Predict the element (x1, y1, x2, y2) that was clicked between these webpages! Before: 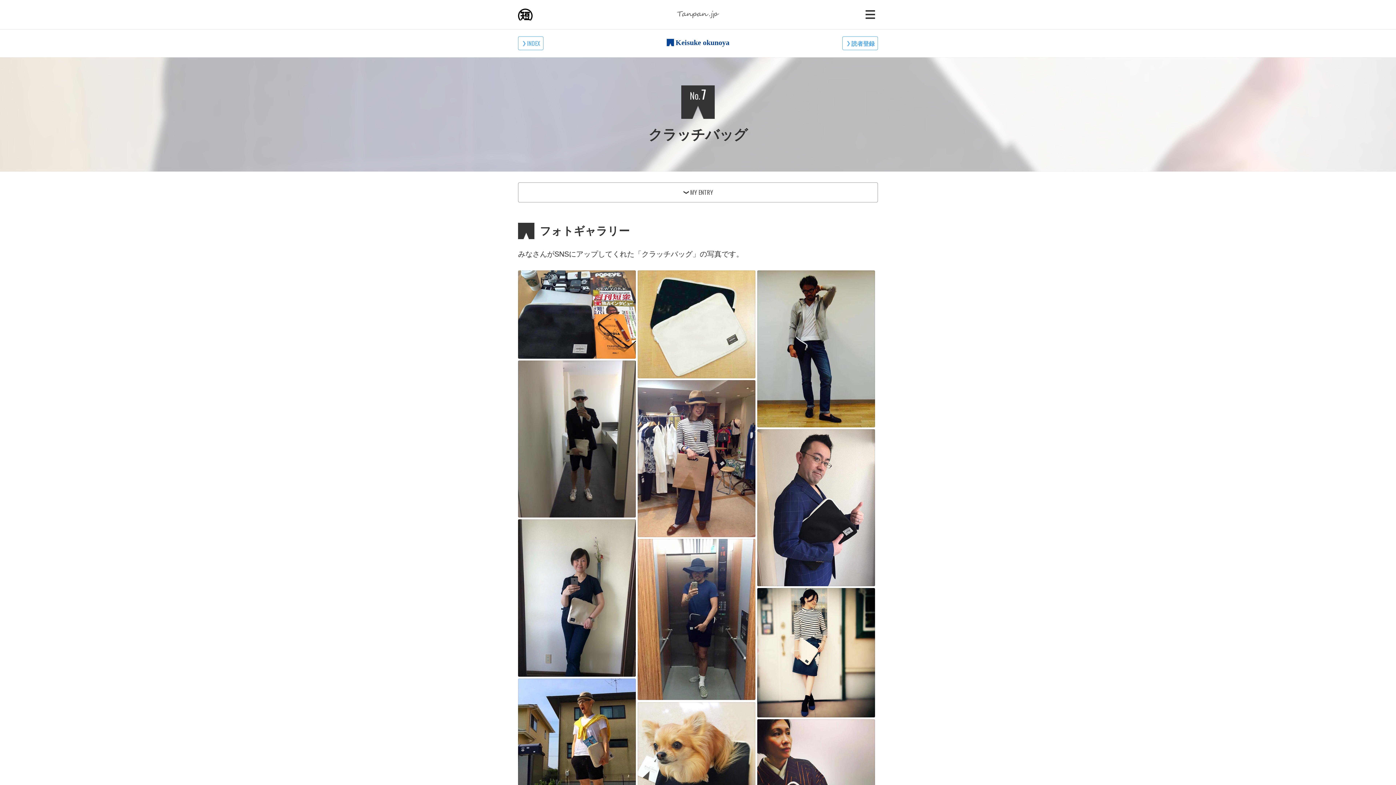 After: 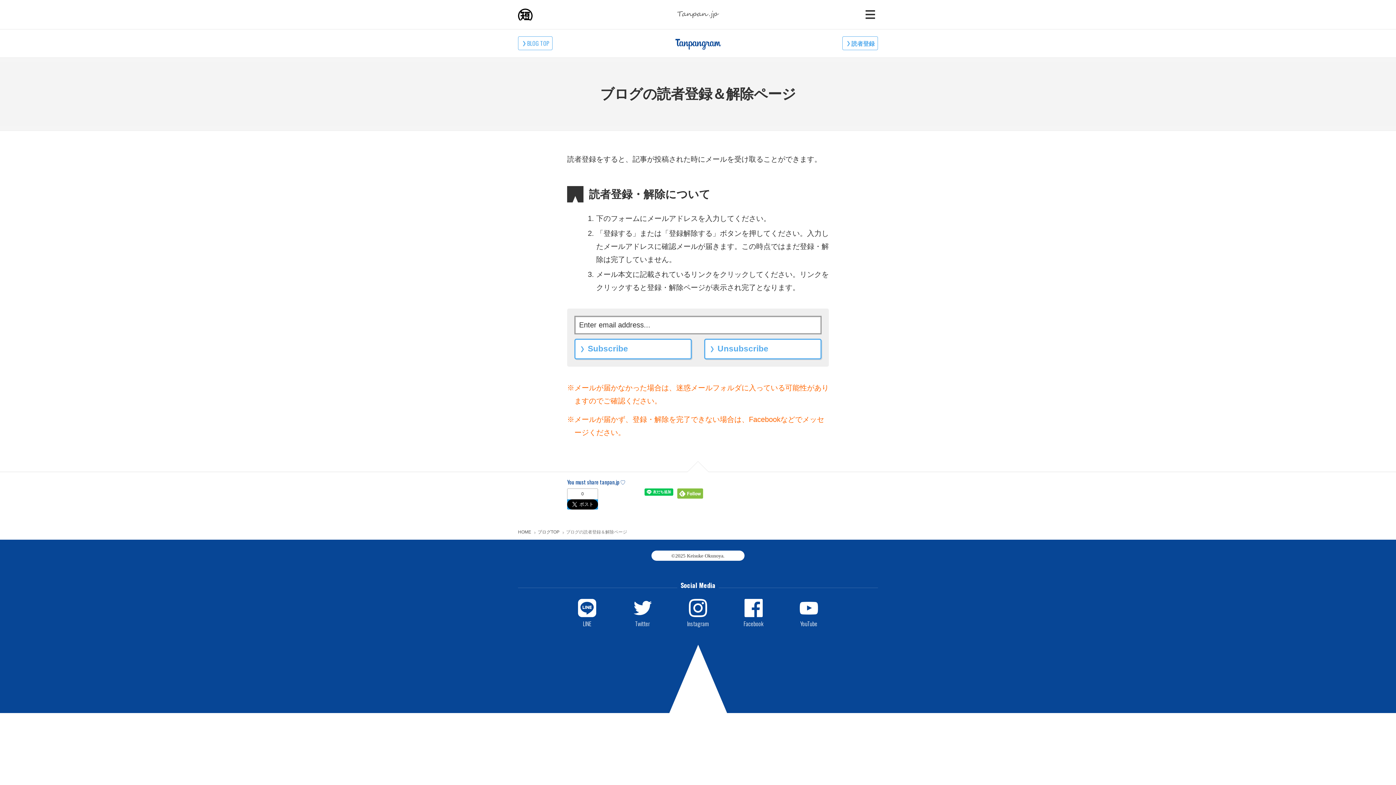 Action: label: 読者登録 bbox: (842, 36, 878, 50)